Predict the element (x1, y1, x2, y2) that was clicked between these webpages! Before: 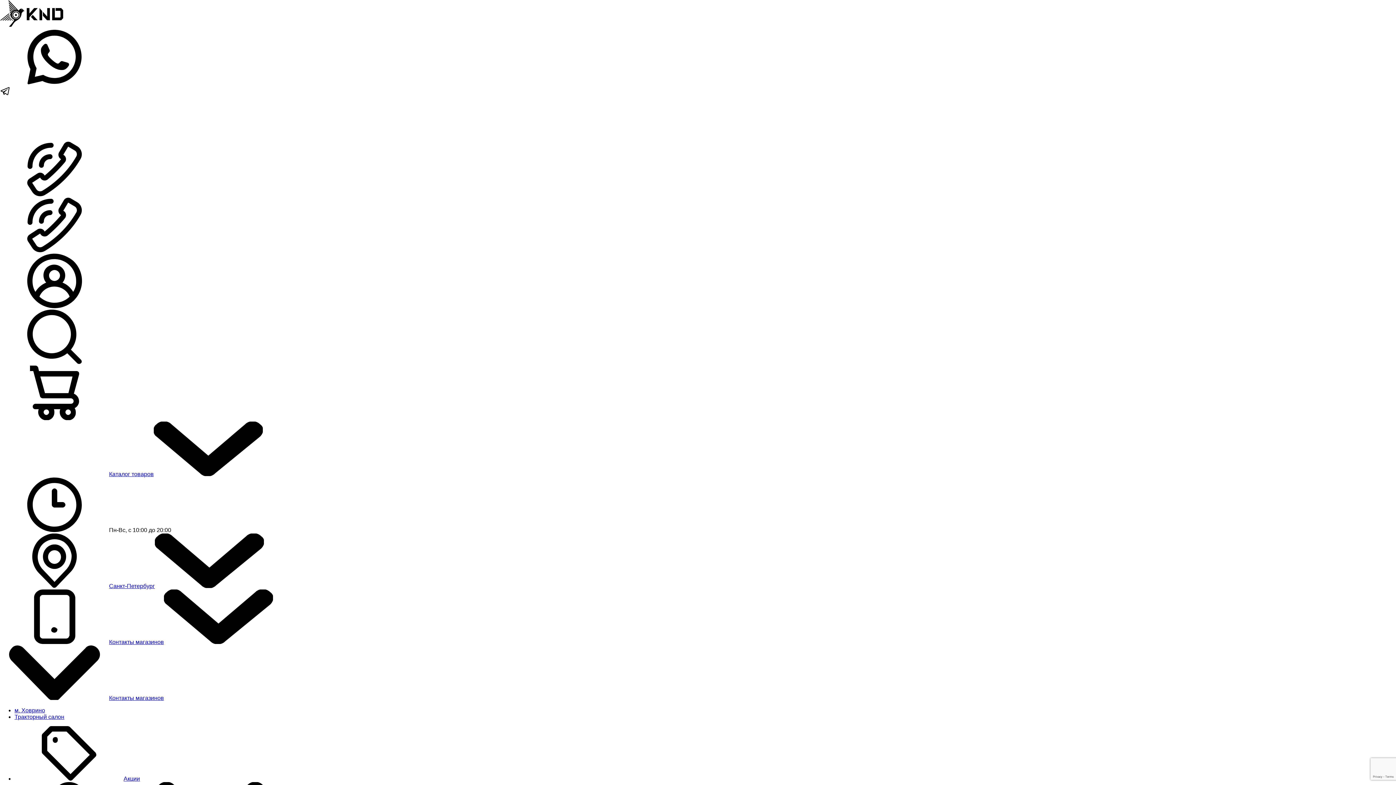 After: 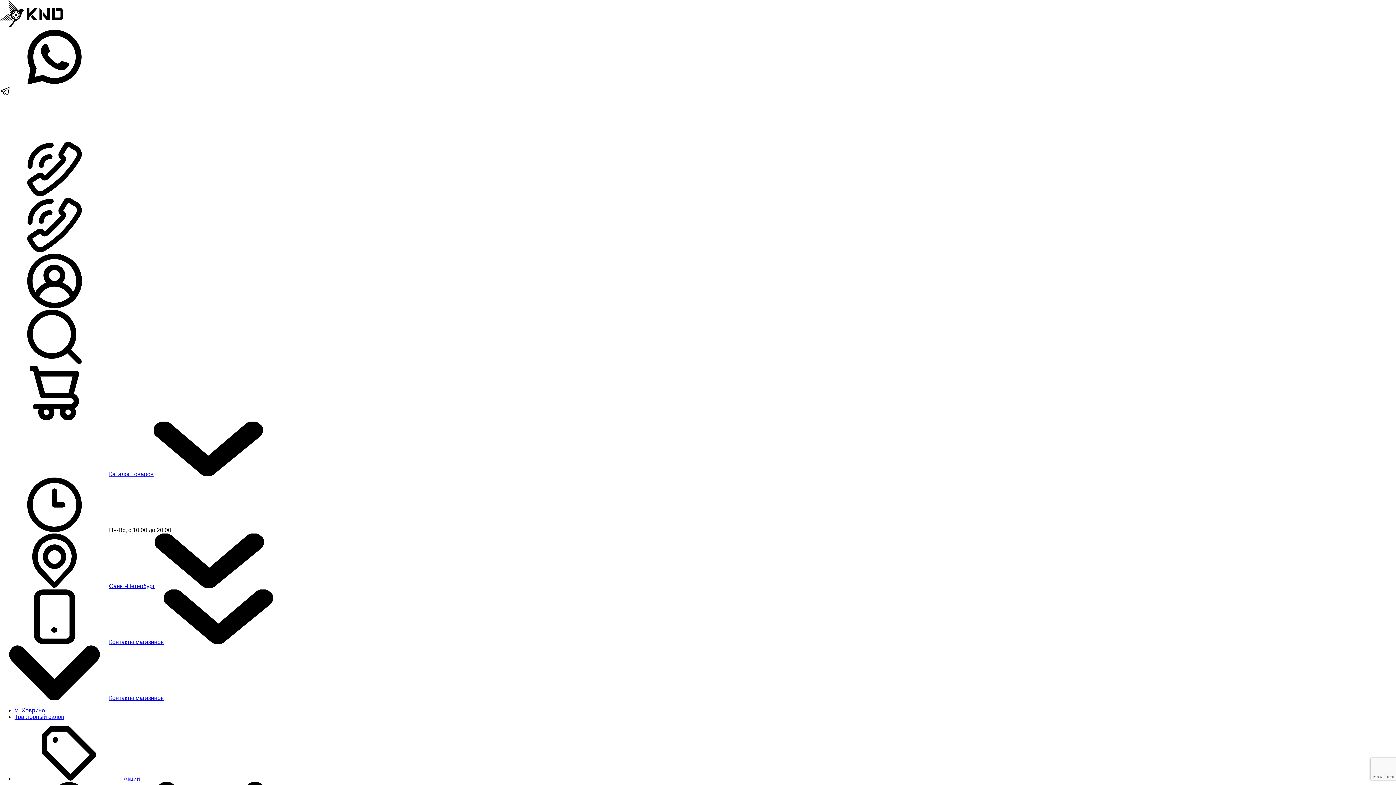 Action: bbox: (0, 359, 109, 365)